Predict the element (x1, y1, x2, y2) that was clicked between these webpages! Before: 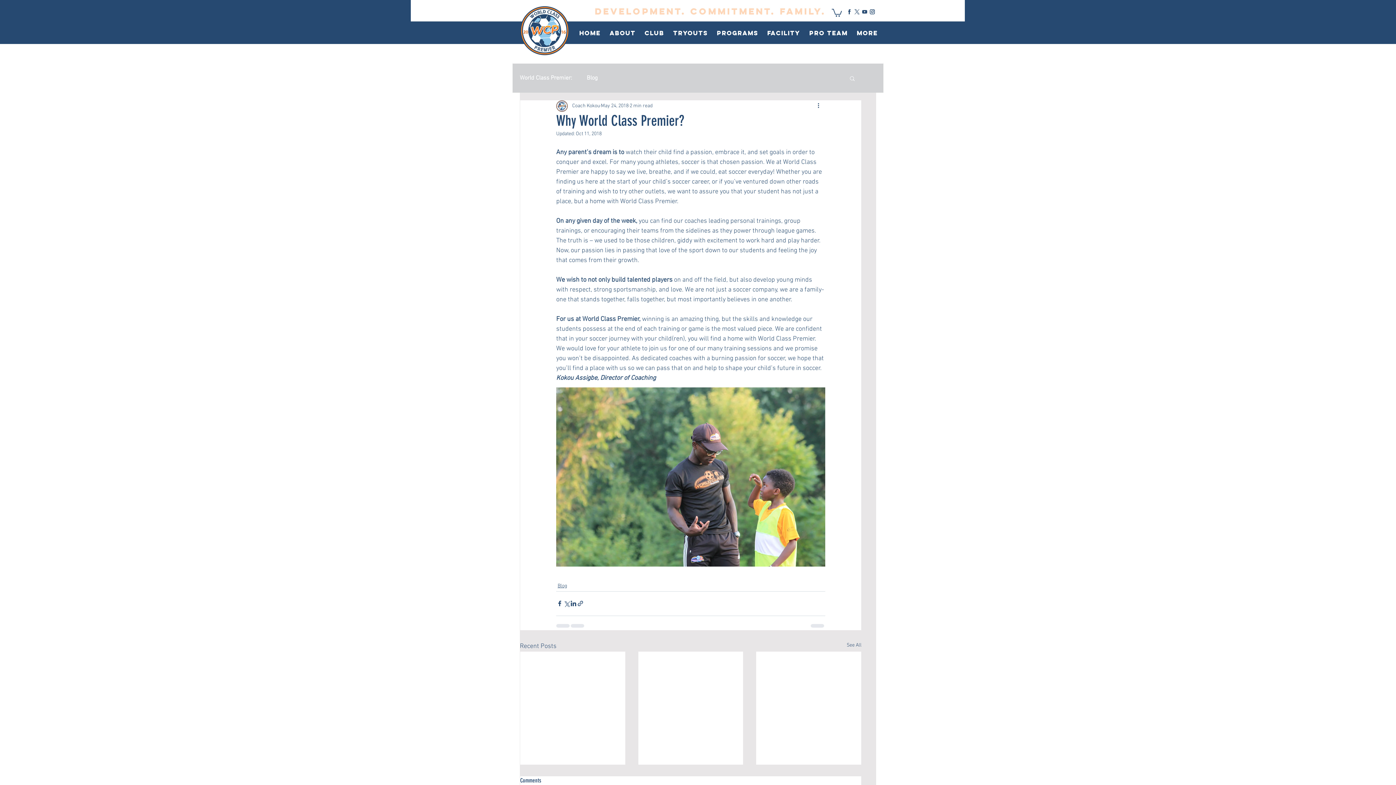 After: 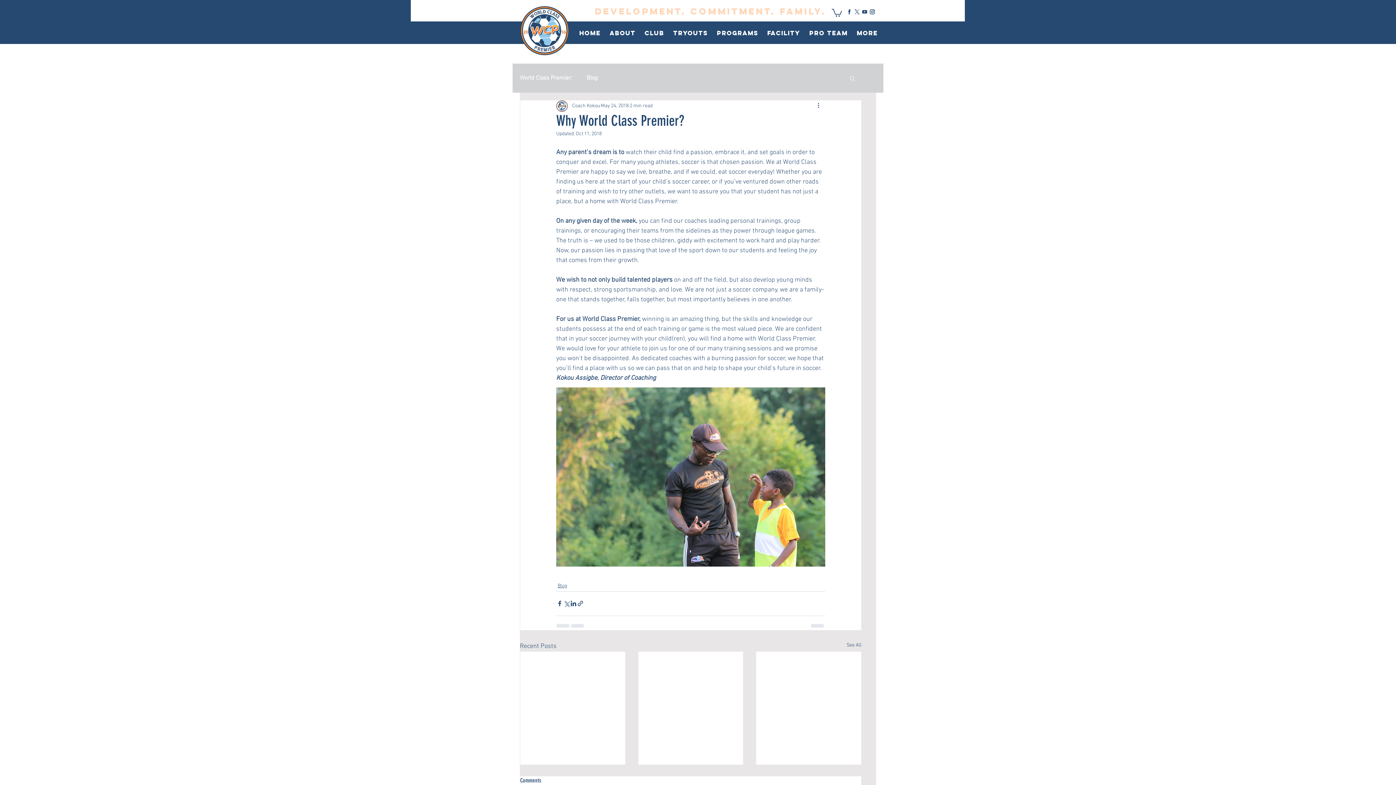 Action: label: PRO TEAM bbox: (805, 26, 852, 39)